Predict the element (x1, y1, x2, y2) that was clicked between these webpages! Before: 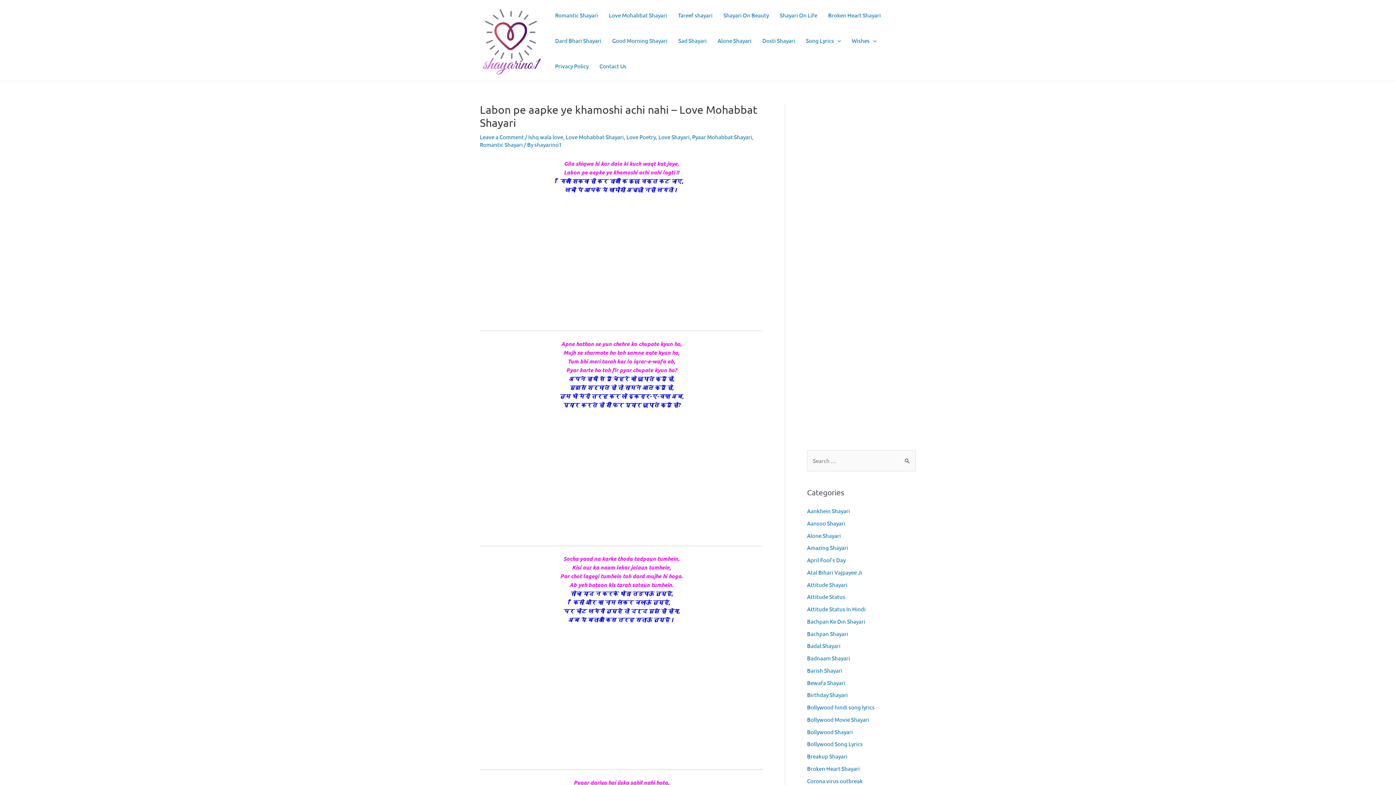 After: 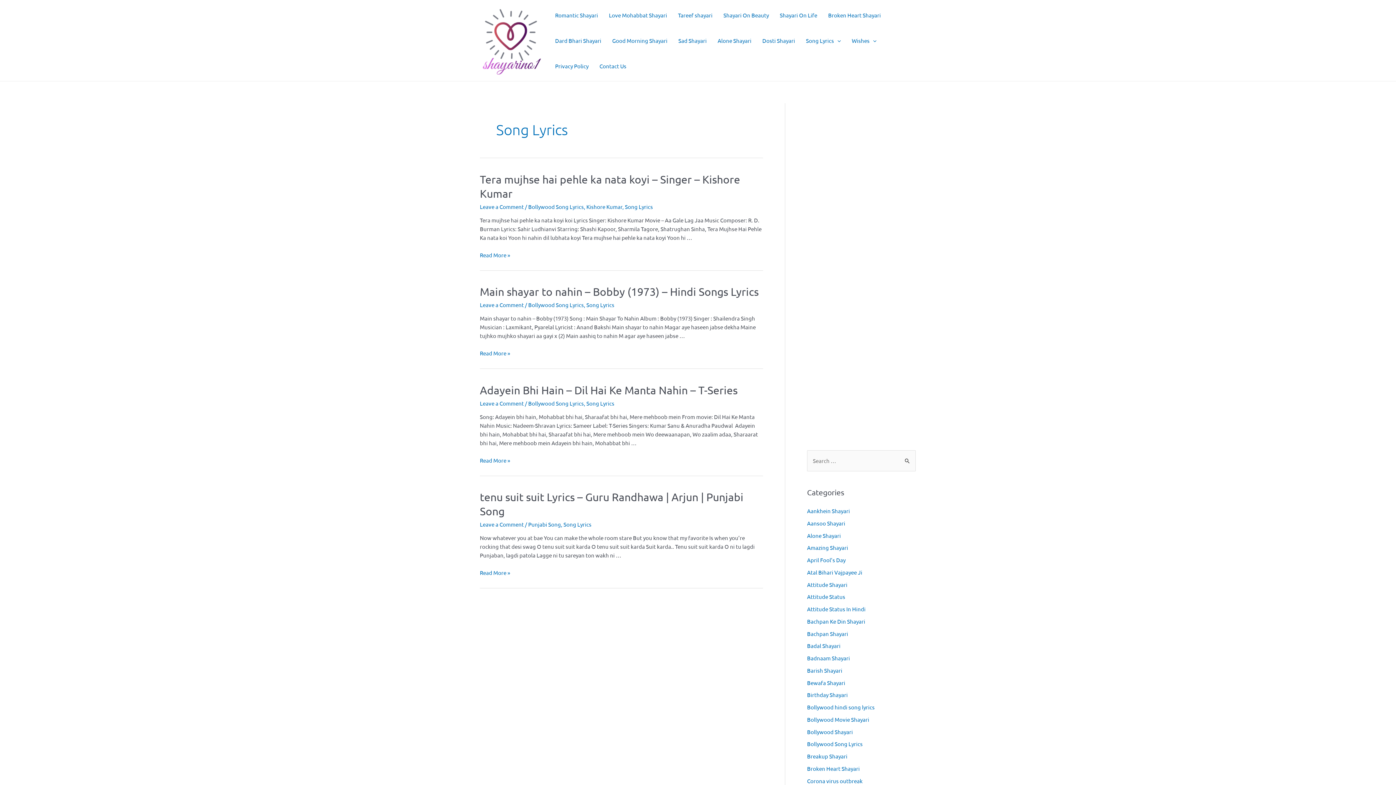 Action: bbox: (800, 27, 846, 53) label: Song Lyrics